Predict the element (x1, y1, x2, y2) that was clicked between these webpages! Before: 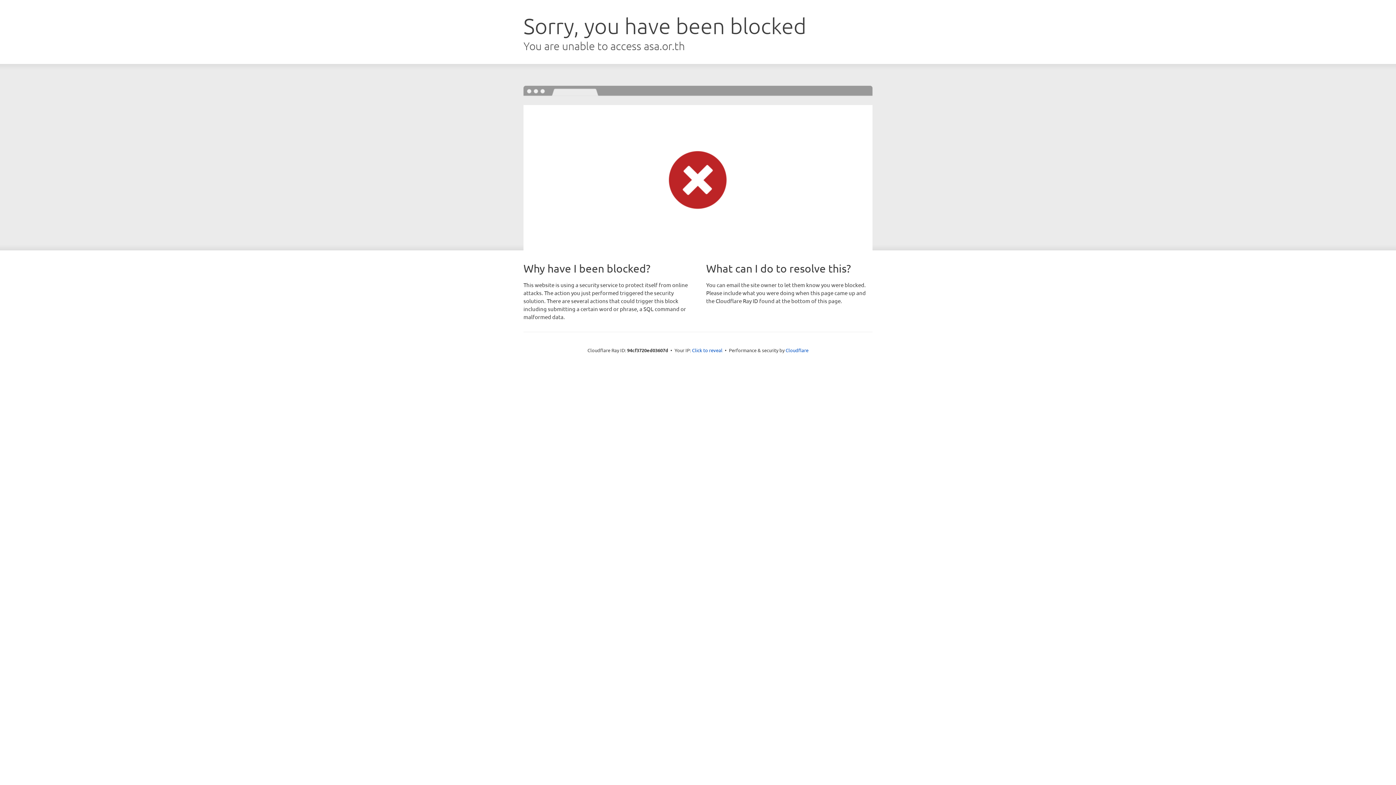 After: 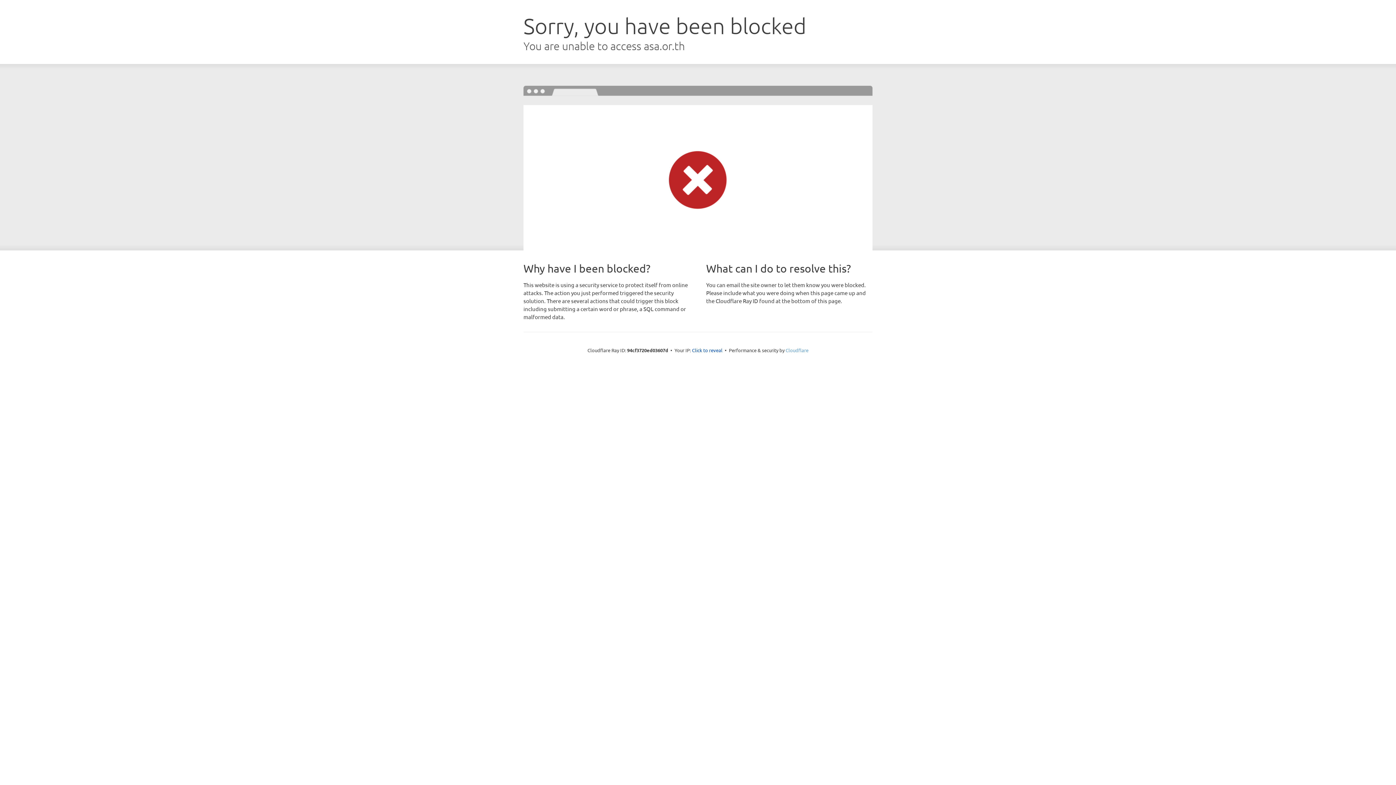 Action: bbox: (785, 347, 808, 353) label: Cloudflare